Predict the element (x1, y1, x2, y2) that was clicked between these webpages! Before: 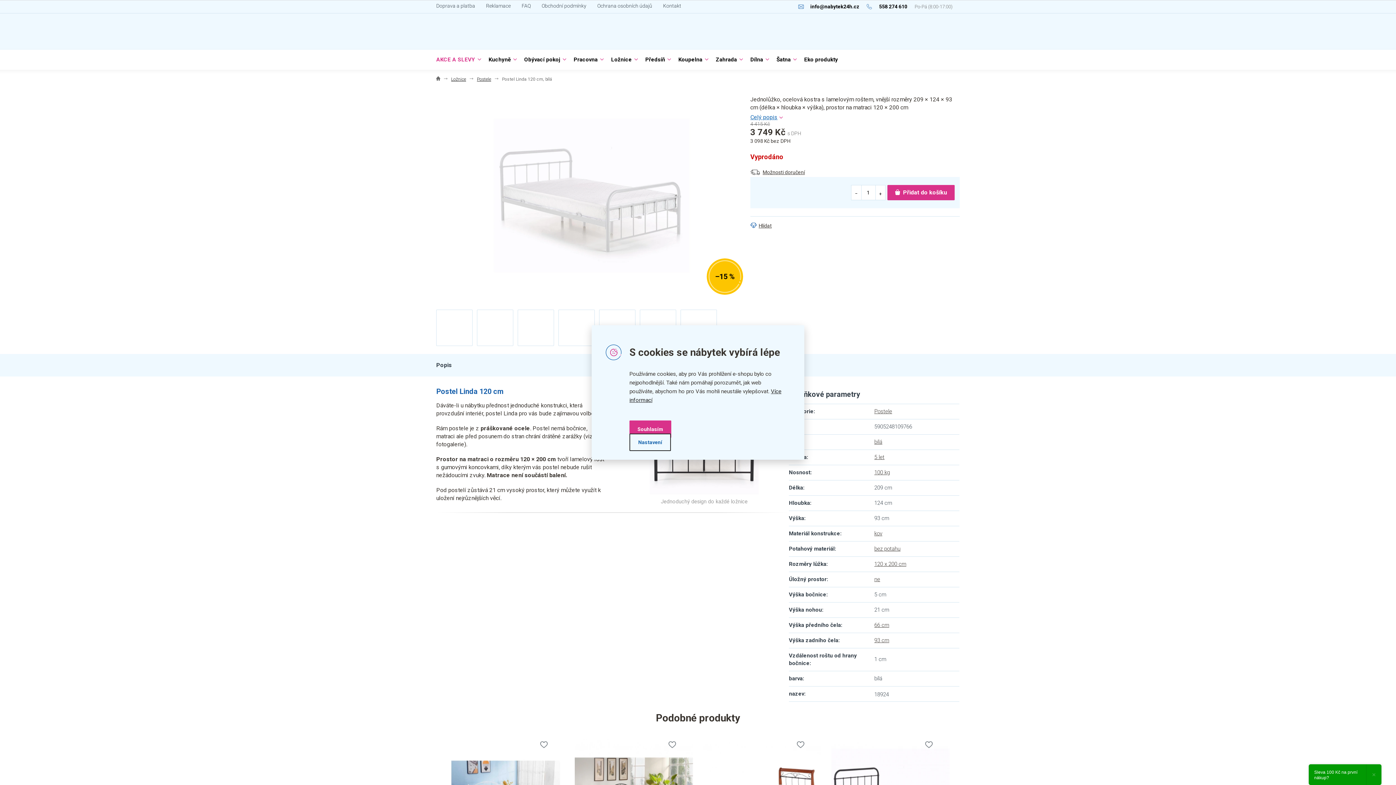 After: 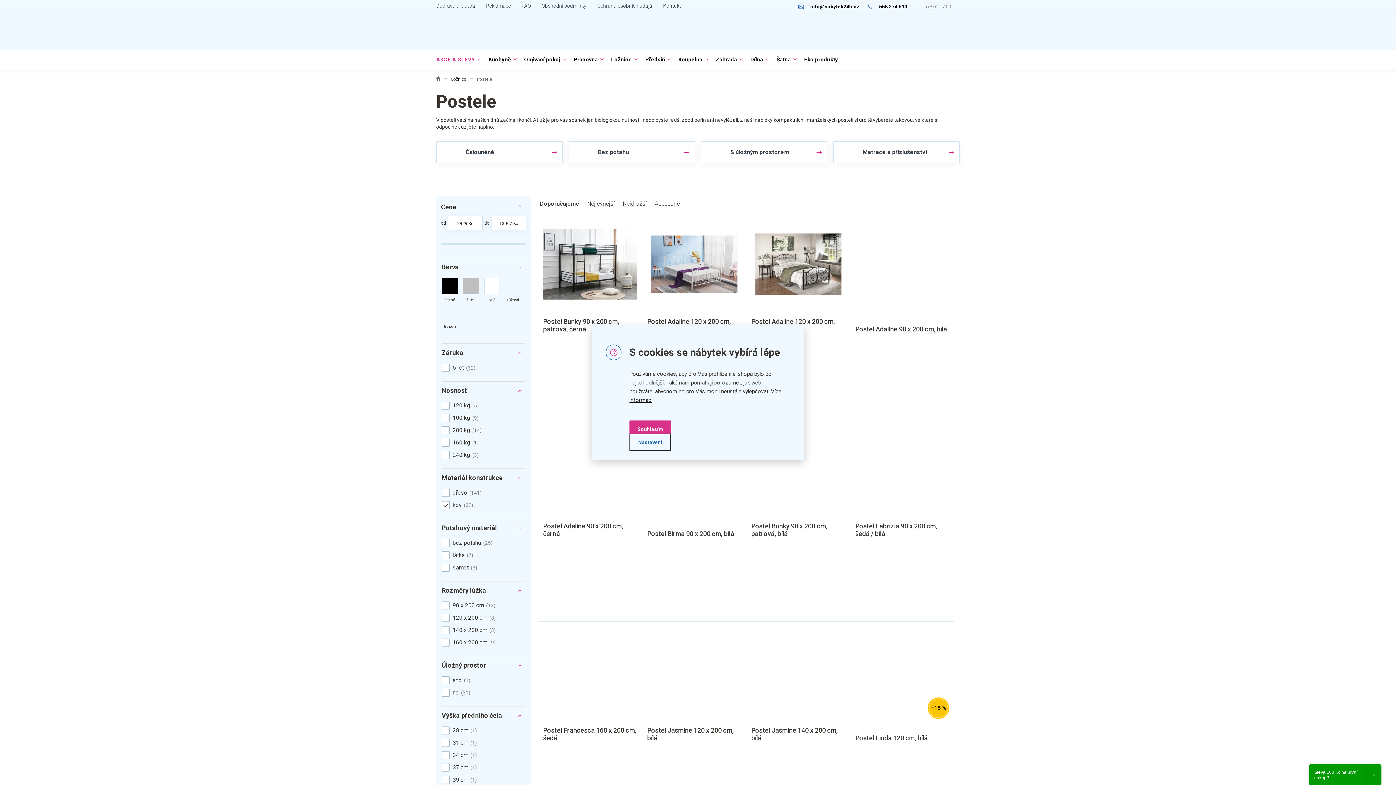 Action: bbox: (874, 530, 882, 537) label: kov